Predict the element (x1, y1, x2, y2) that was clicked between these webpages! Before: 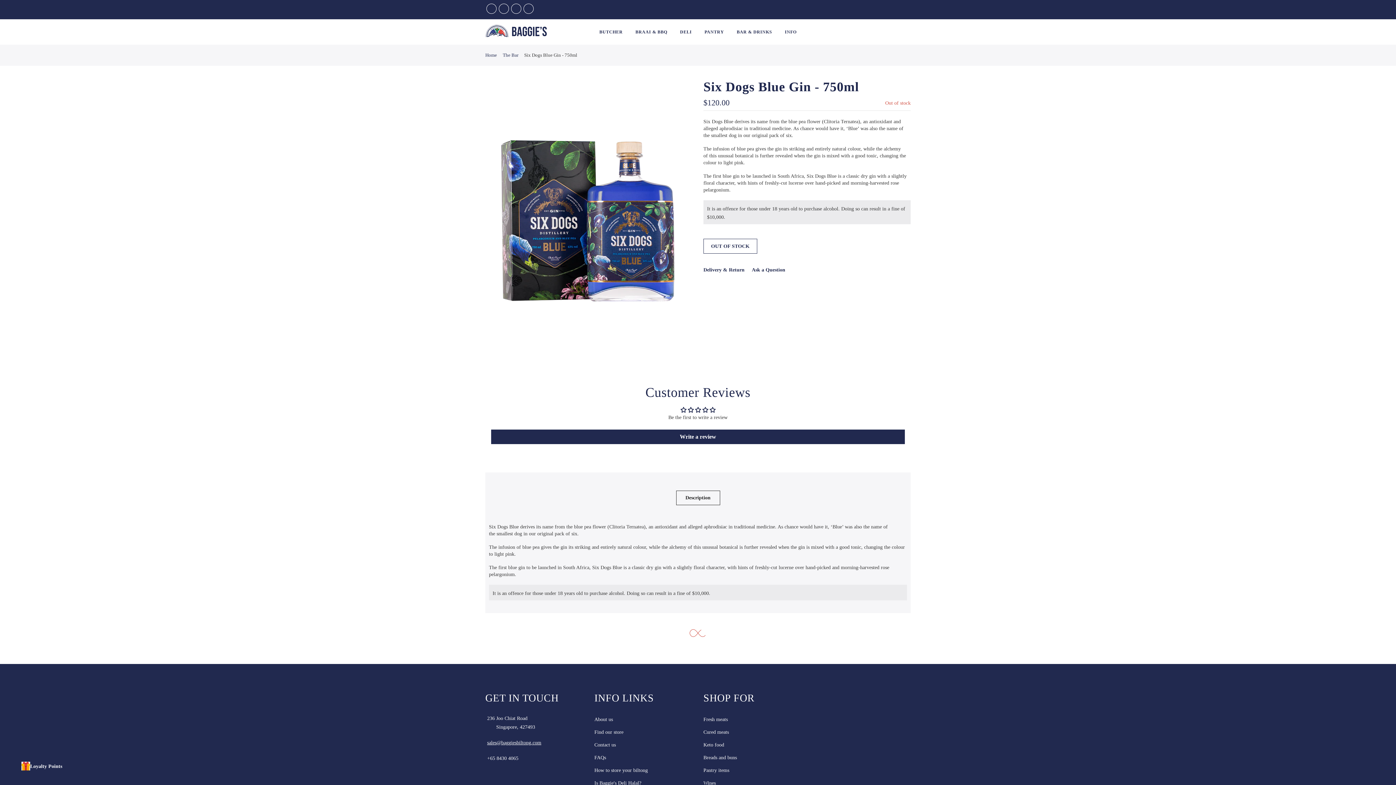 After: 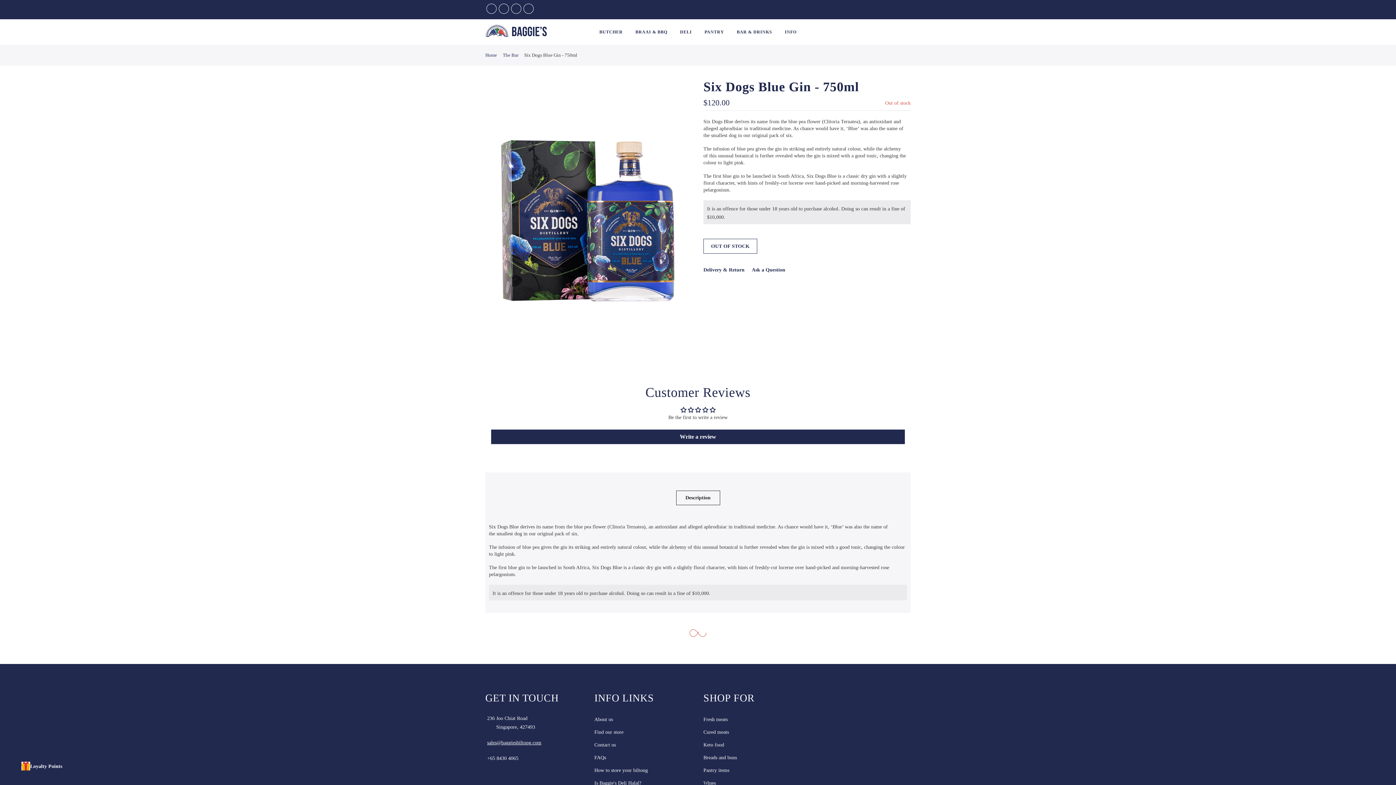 Action: bbox: (498, 769, 500, 777)